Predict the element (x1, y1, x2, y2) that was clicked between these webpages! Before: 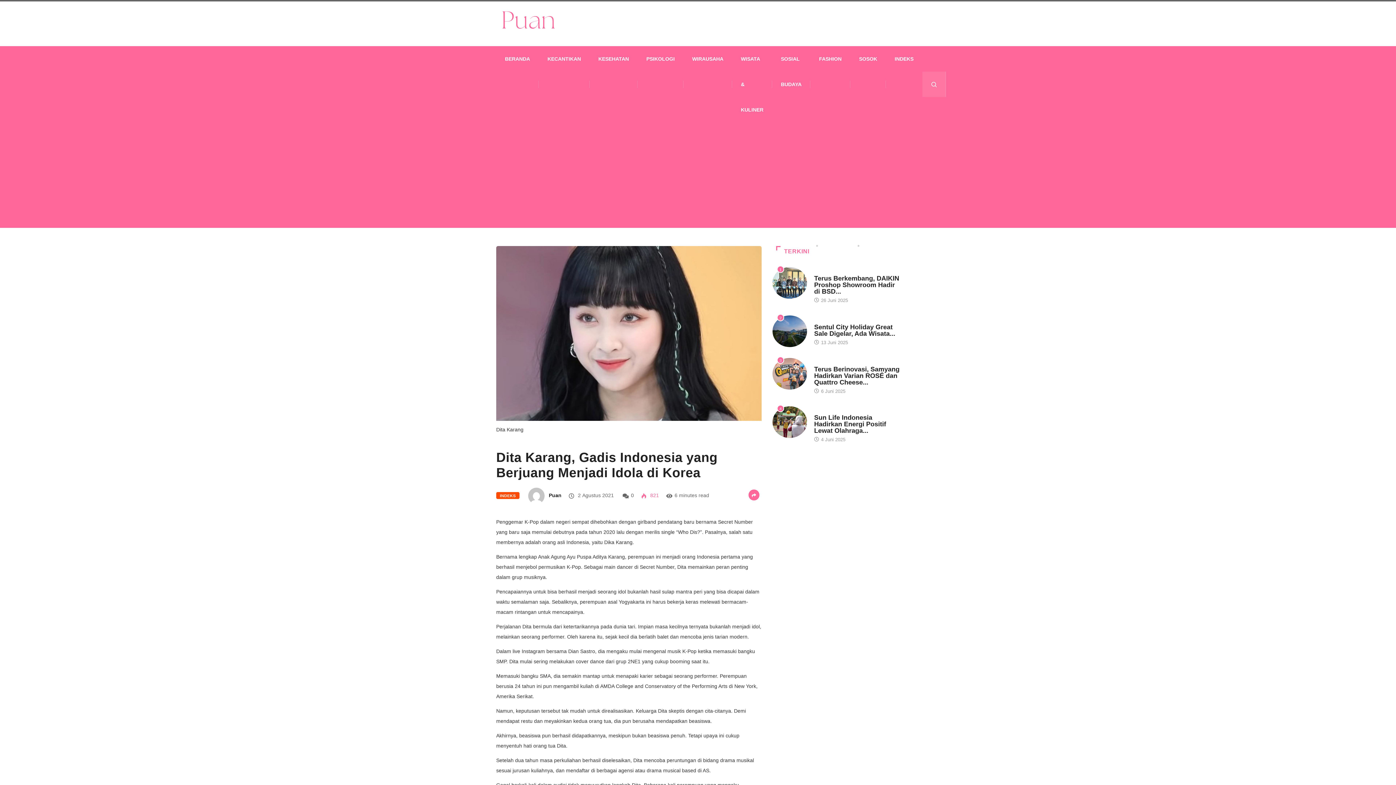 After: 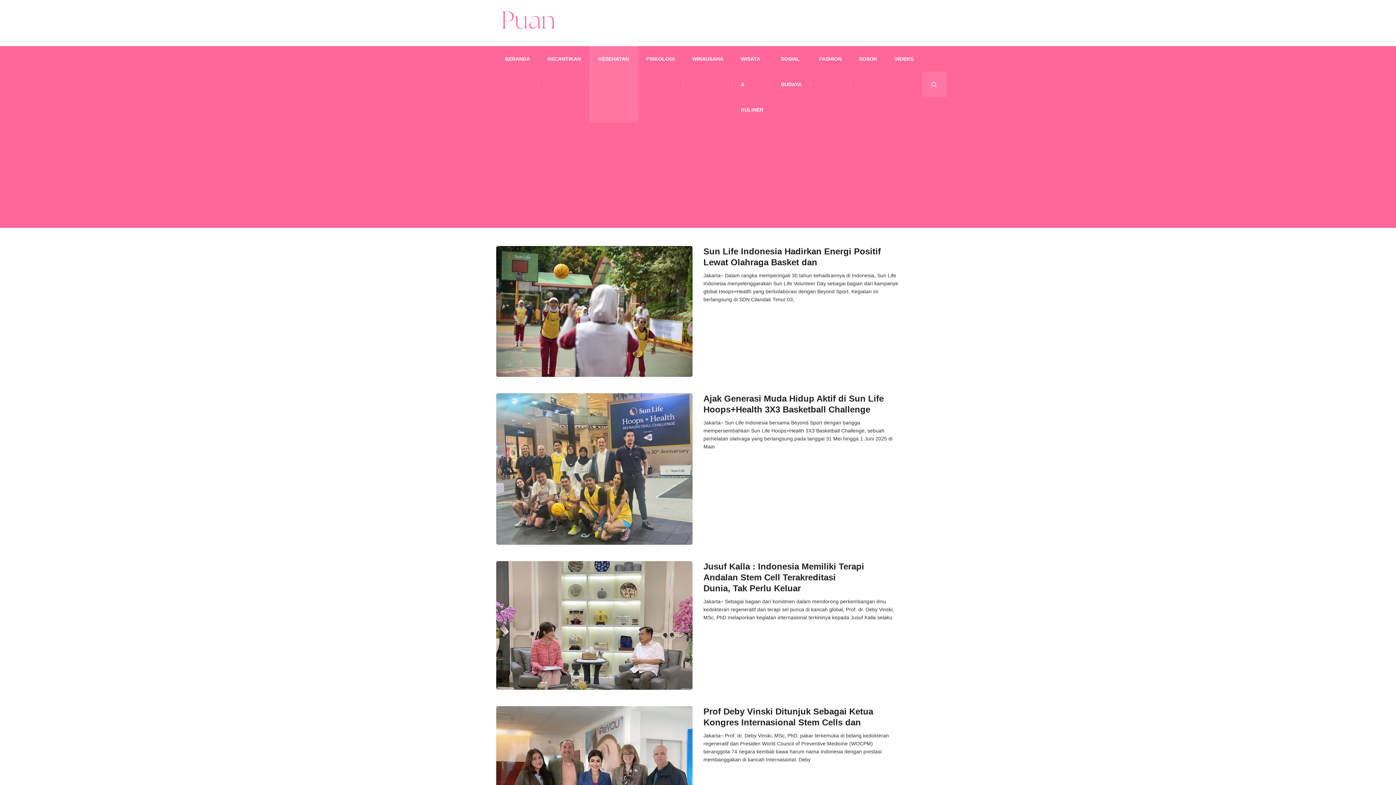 Action: label: KESEHATAN bbox: (814, 407, 839, 414)